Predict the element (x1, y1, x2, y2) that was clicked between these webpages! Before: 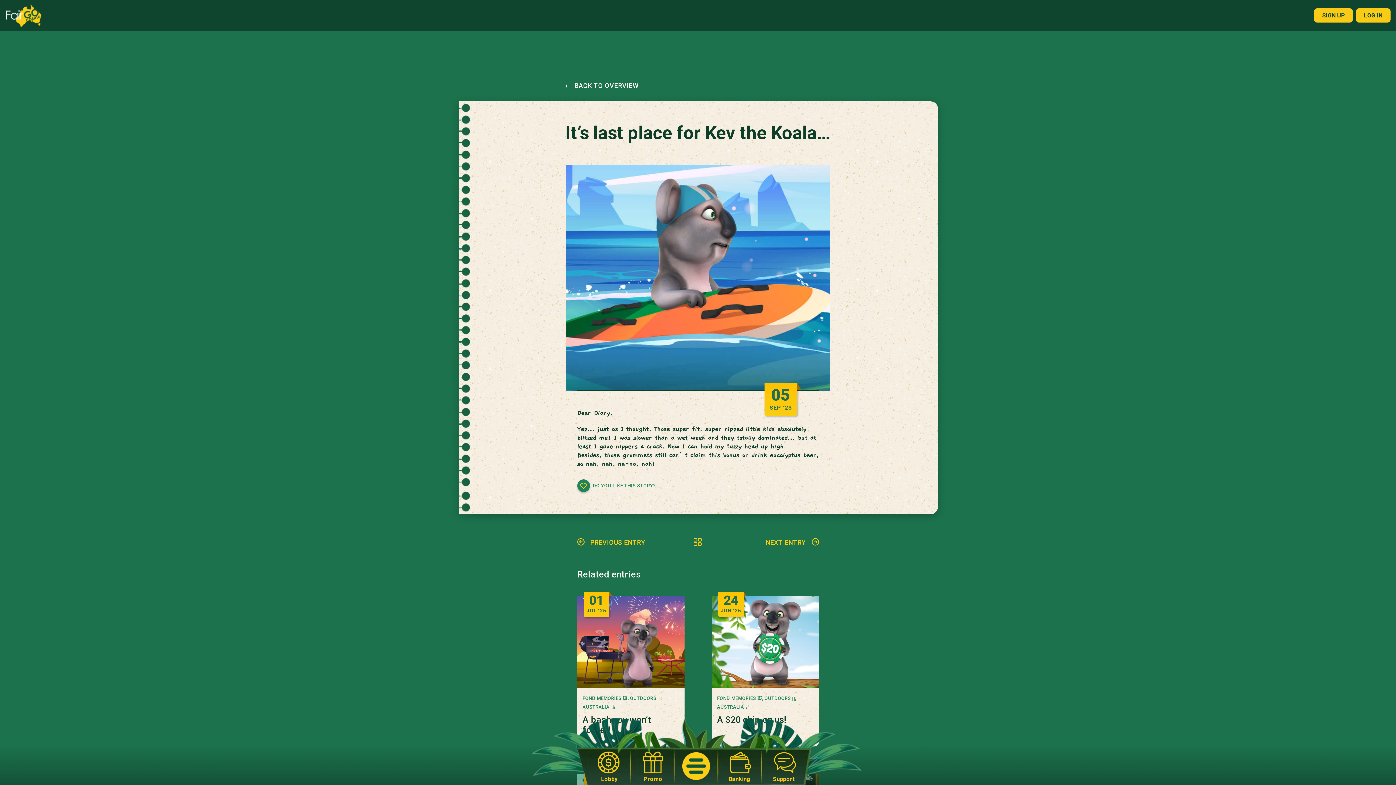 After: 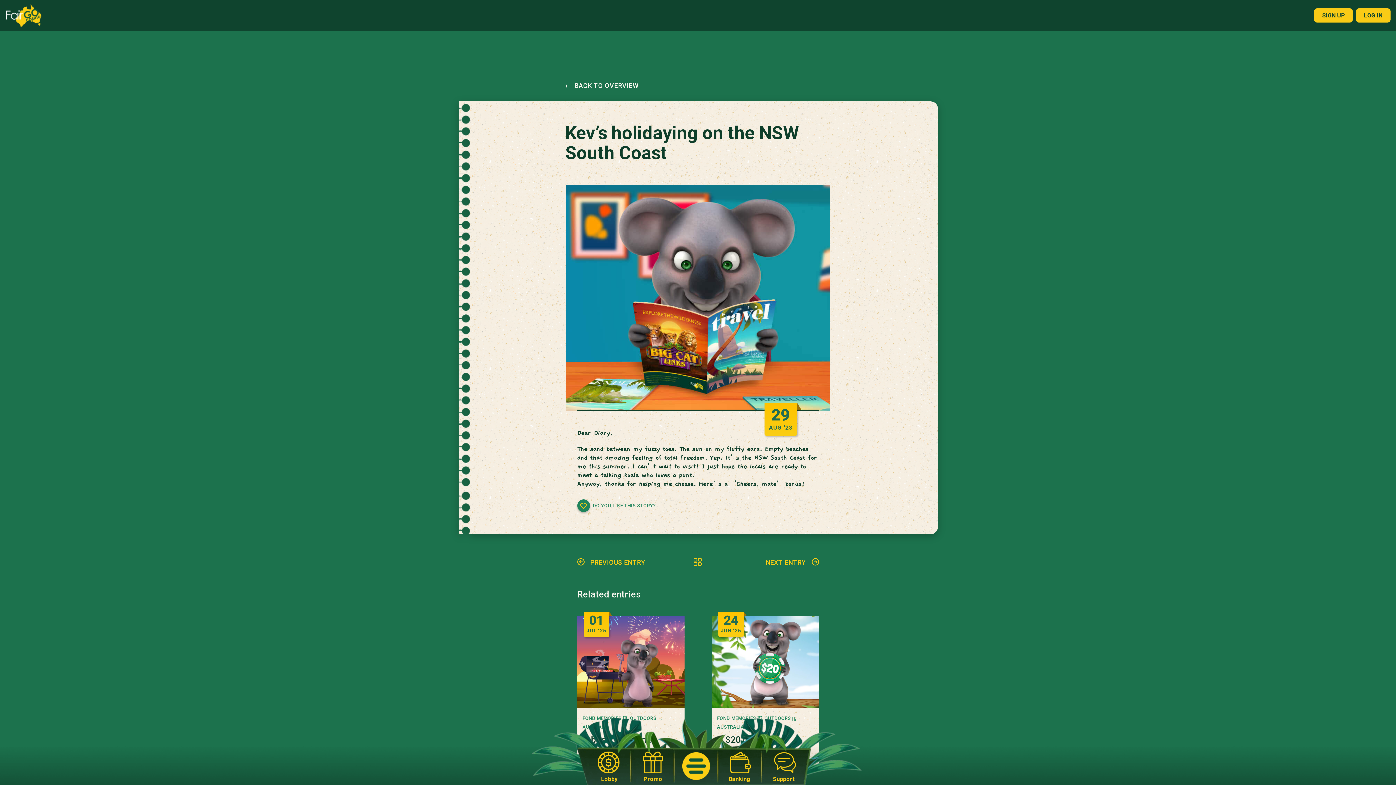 Action: label: NEXT ENTRY bbox: (722, 538, 819, 545)